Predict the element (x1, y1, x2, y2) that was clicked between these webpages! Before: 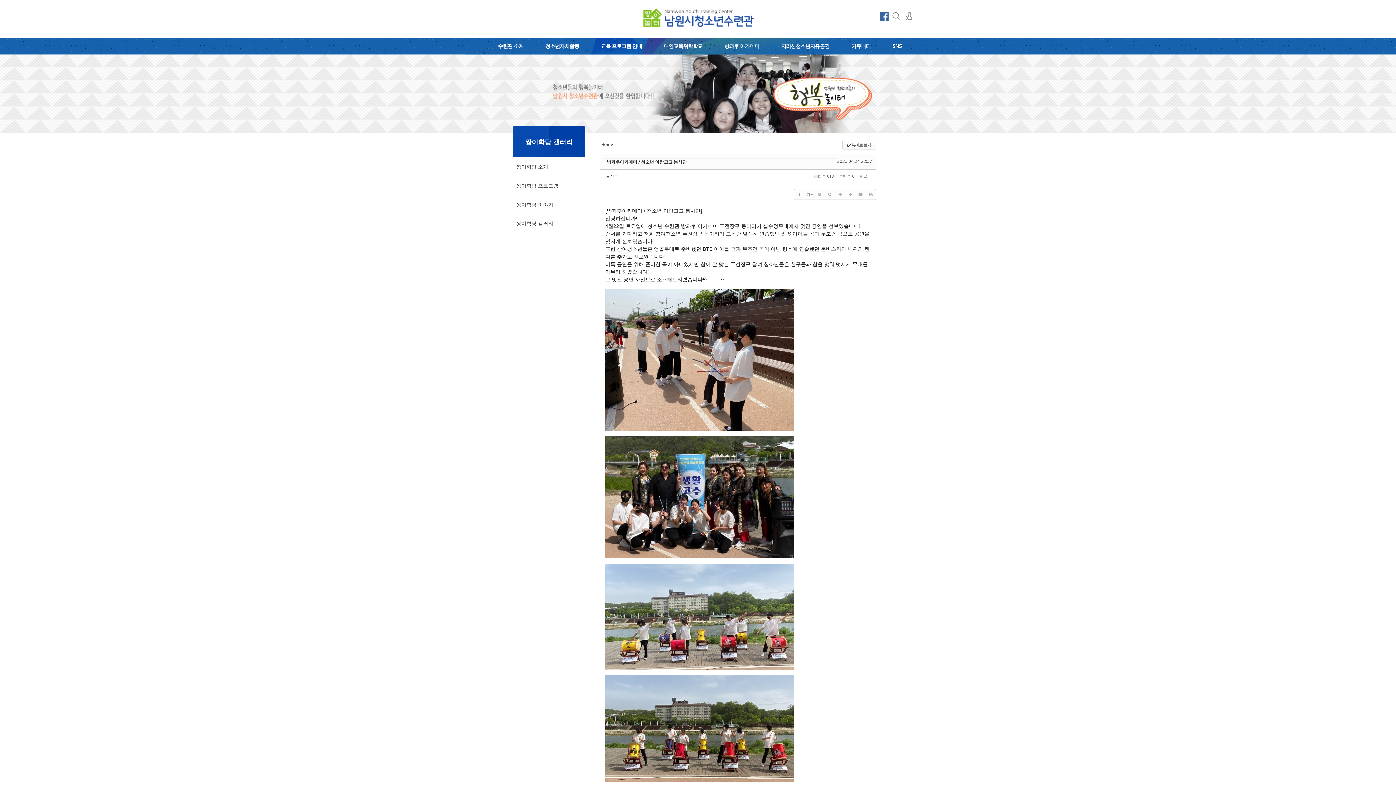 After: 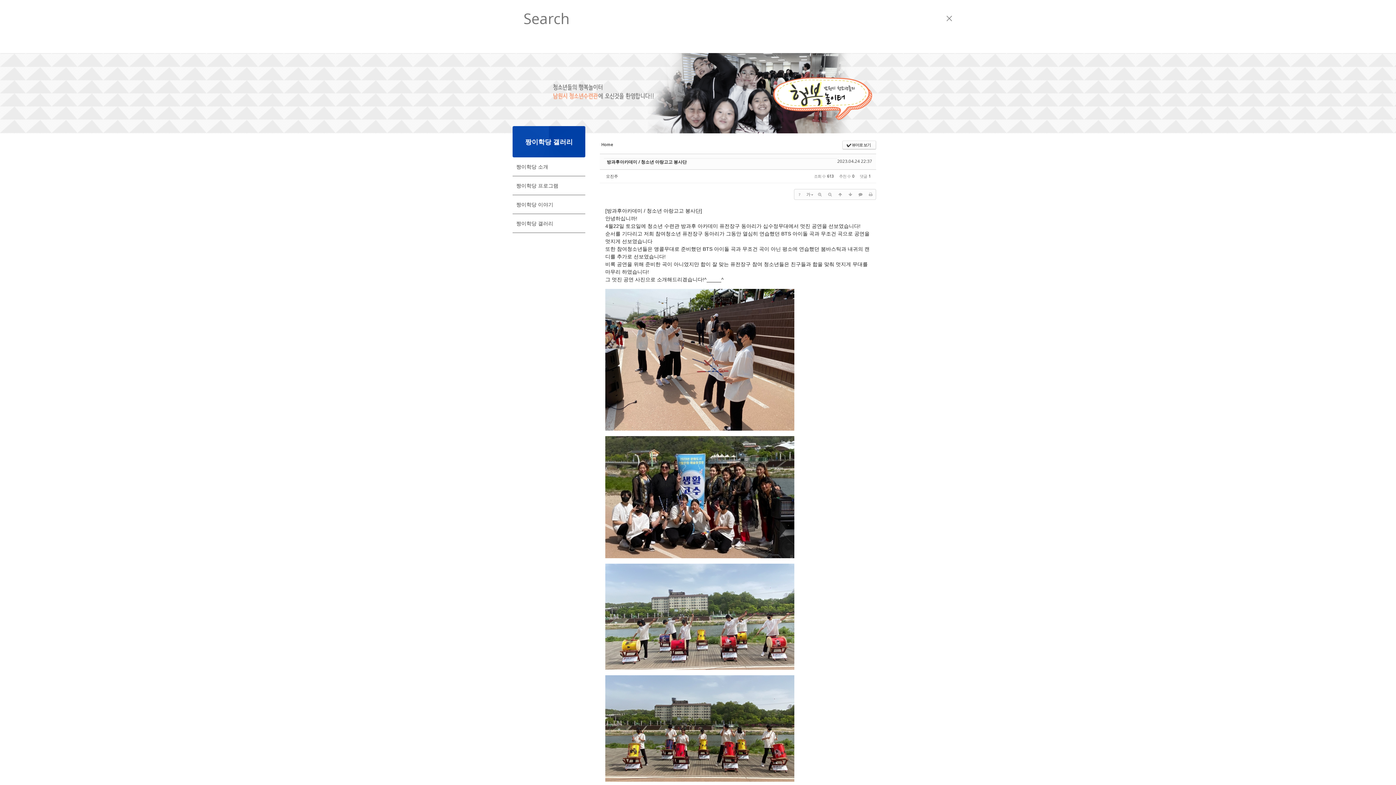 Action: bbox: (892, 12, 900, 20) label: 검색